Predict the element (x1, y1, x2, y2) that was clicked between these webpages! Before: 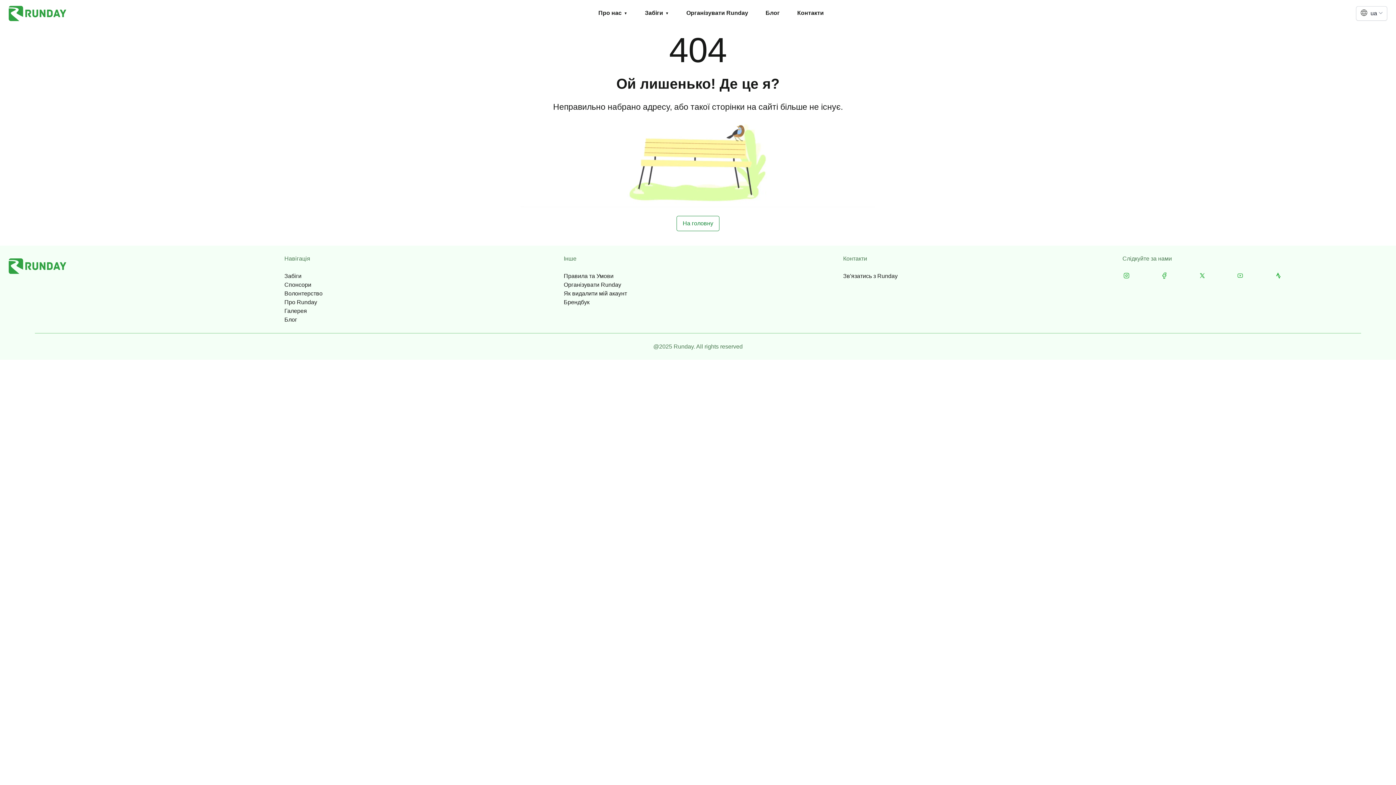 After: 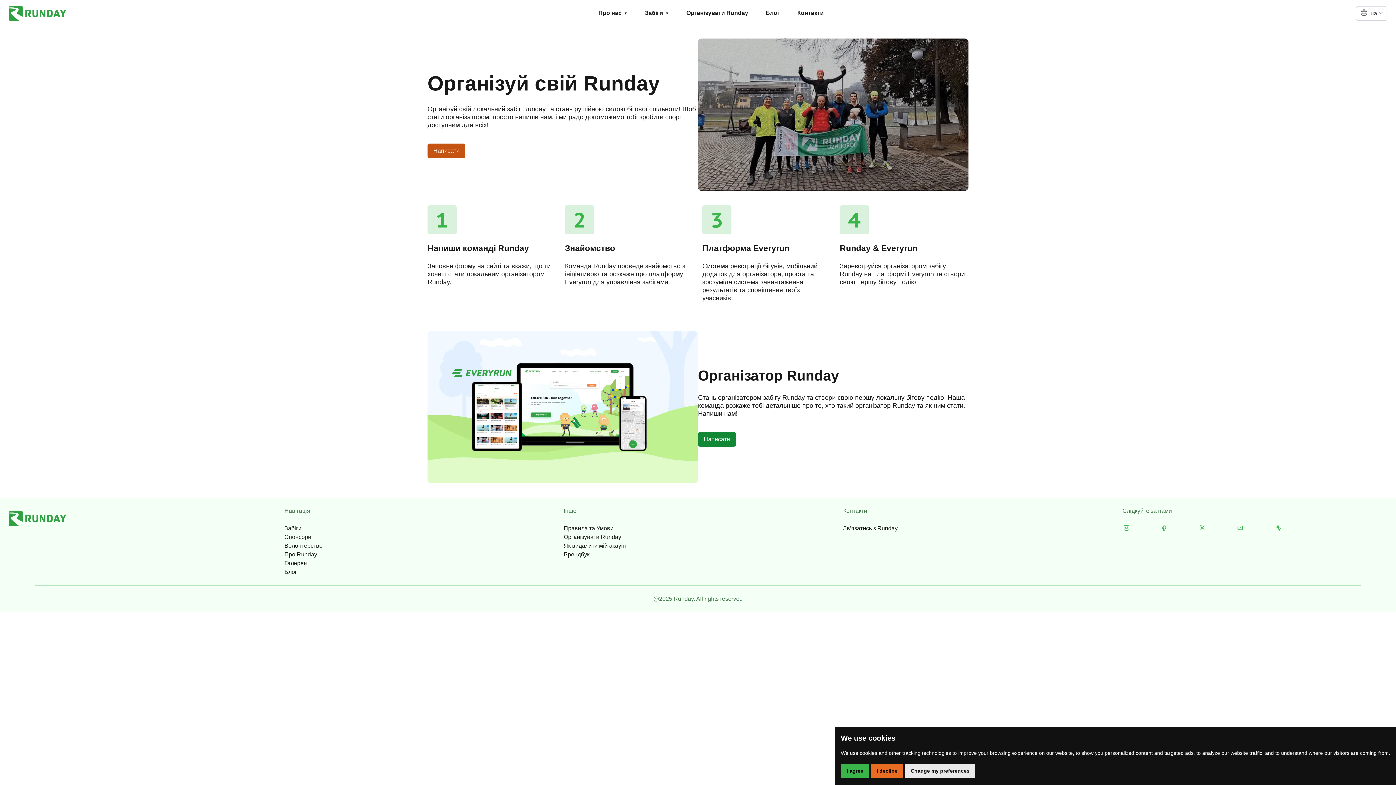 Action: label: Організувати Runday bbox: (677, 0, 757, 26)